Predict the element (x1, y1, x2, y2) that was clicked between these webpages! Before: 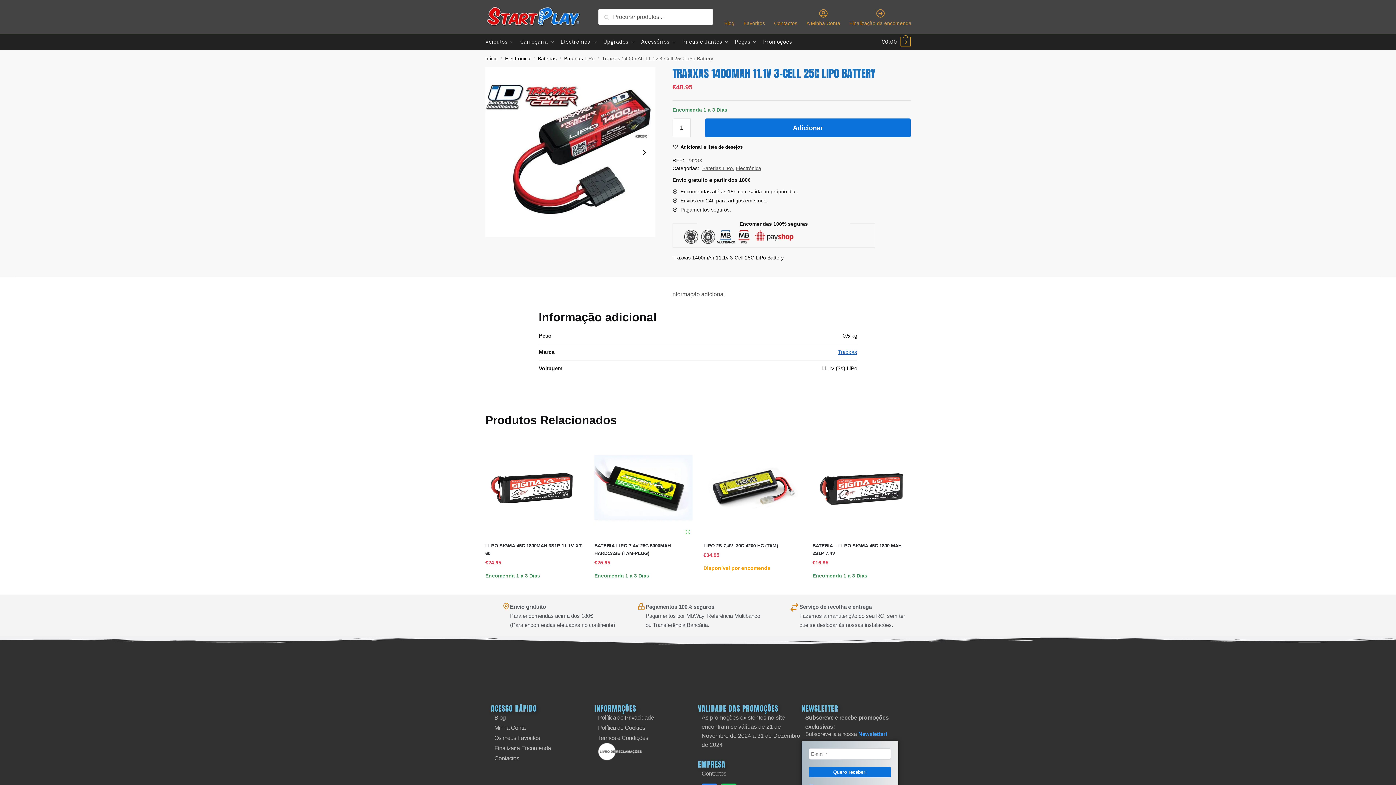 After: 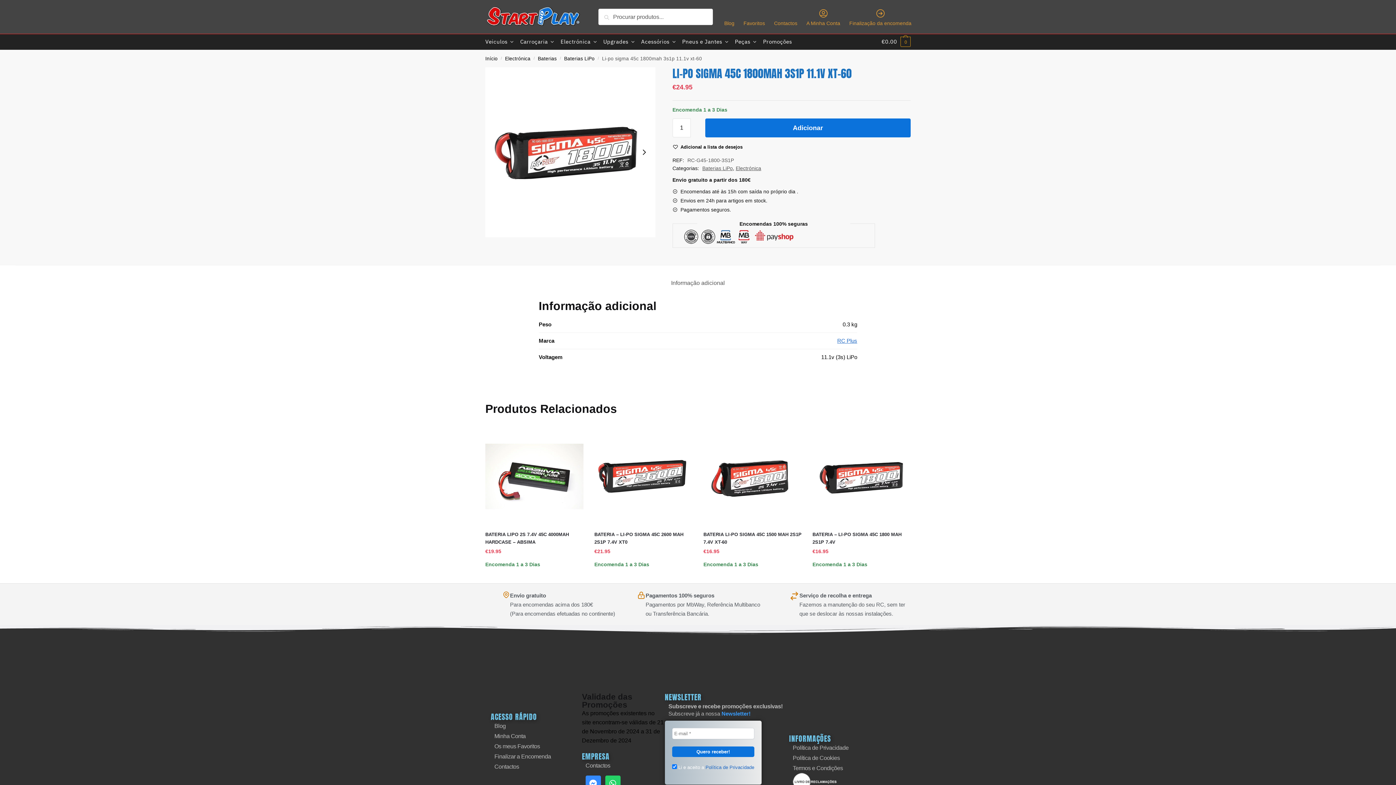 Action: bbox: (485, 542, 583, 557) label: Li-po sigma 45c 1800mah 3s1p 11.1v xt-60